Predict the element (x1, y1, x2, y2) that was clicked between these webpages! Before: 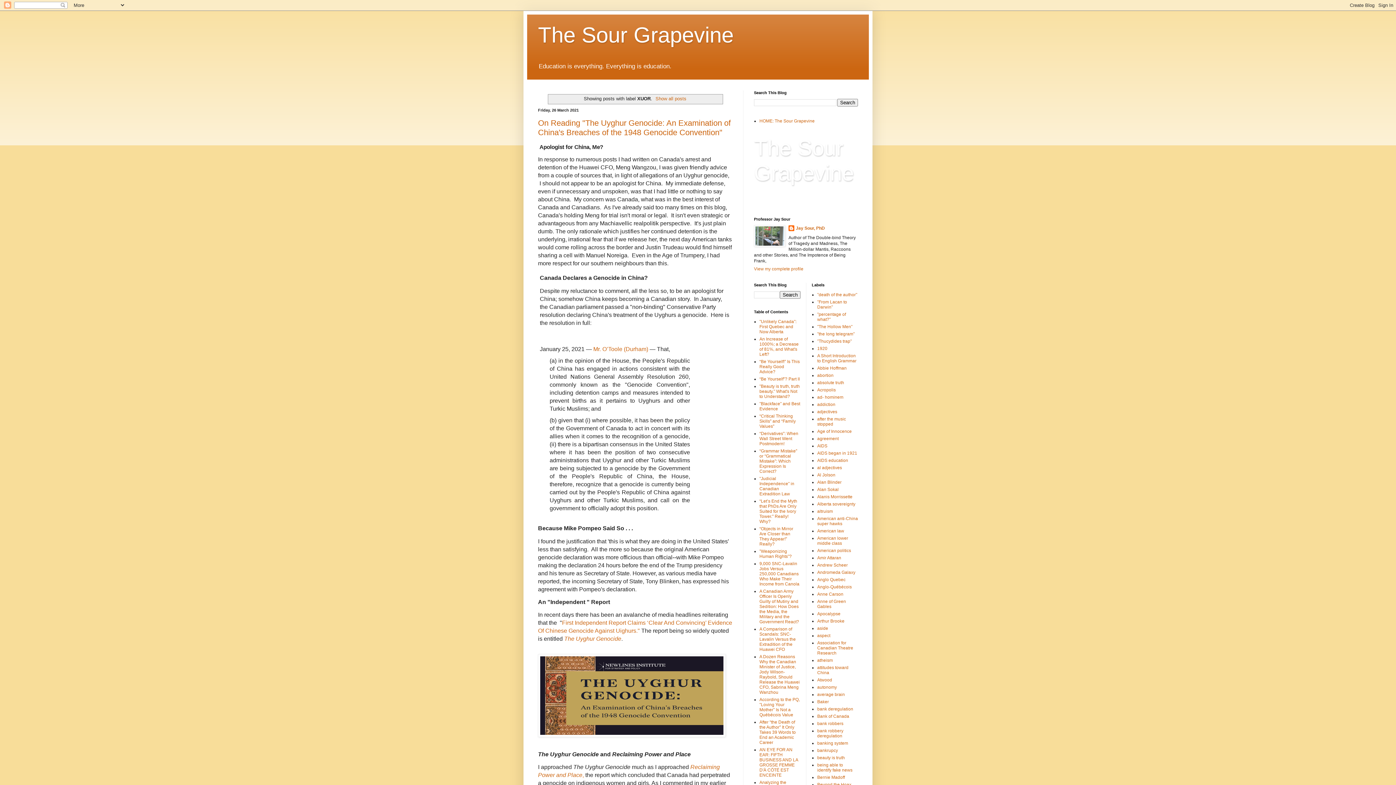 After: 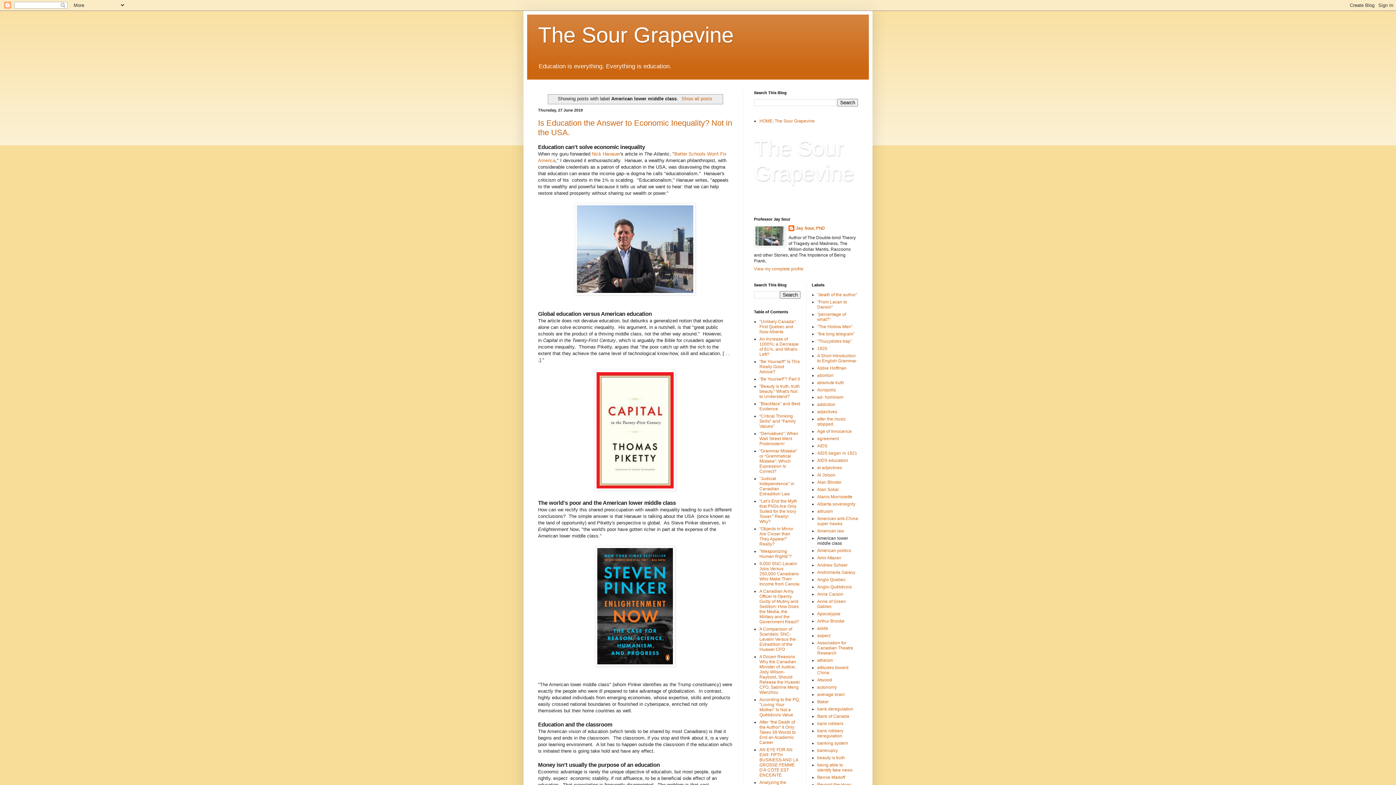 Action: bbox: (817, 536, 848, 546) label: American lower middle class